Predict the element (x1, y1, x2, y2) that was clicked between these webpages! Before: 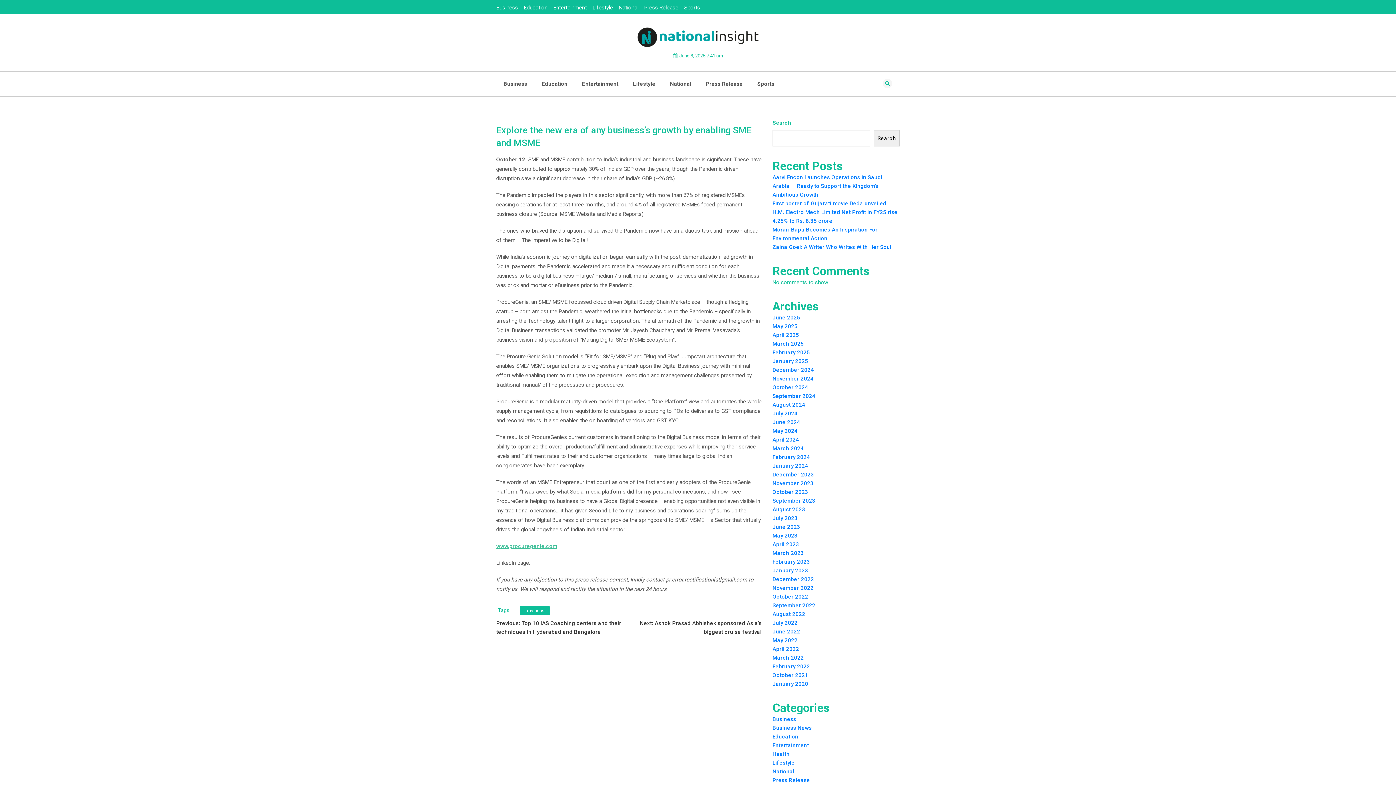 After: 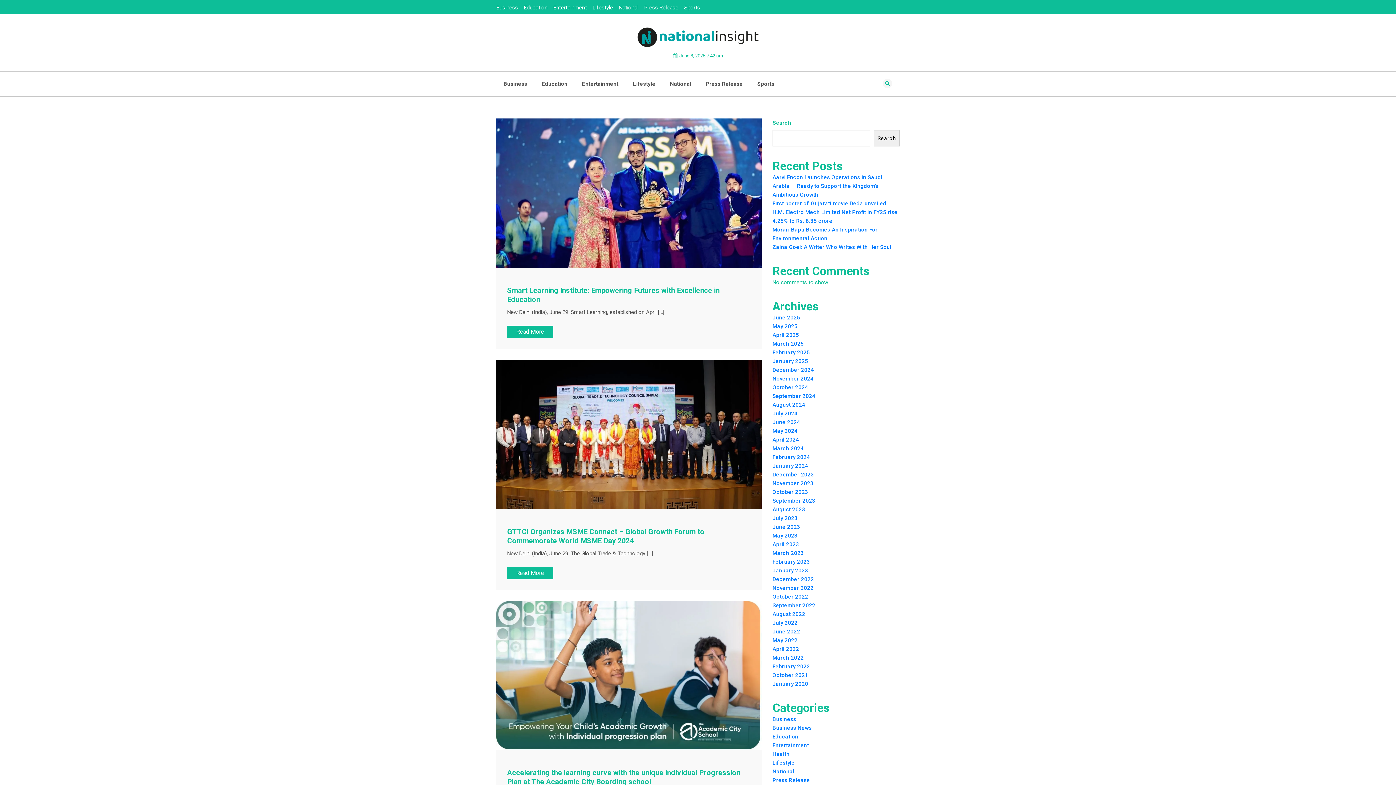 Action: label: June 2024 bbox: (772, 419, 800, 425)